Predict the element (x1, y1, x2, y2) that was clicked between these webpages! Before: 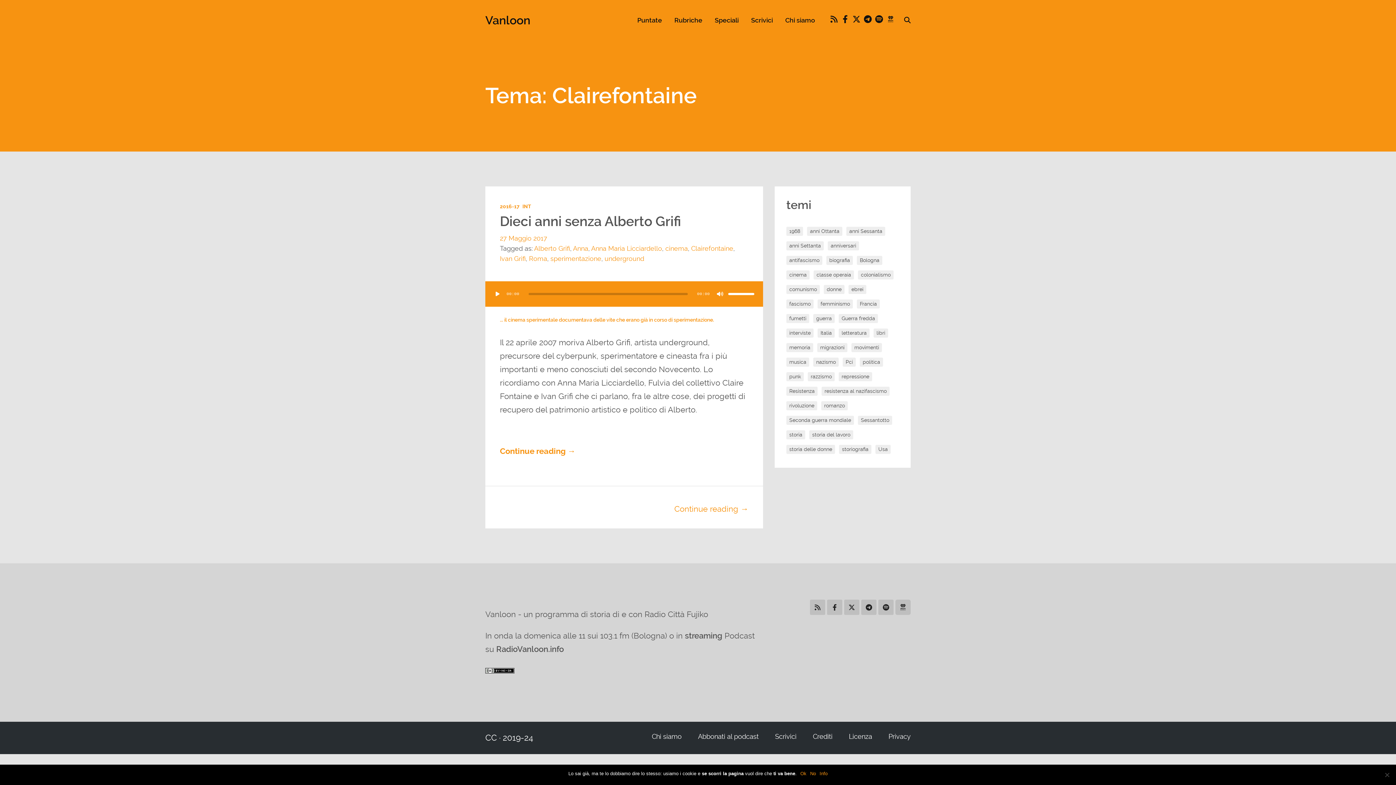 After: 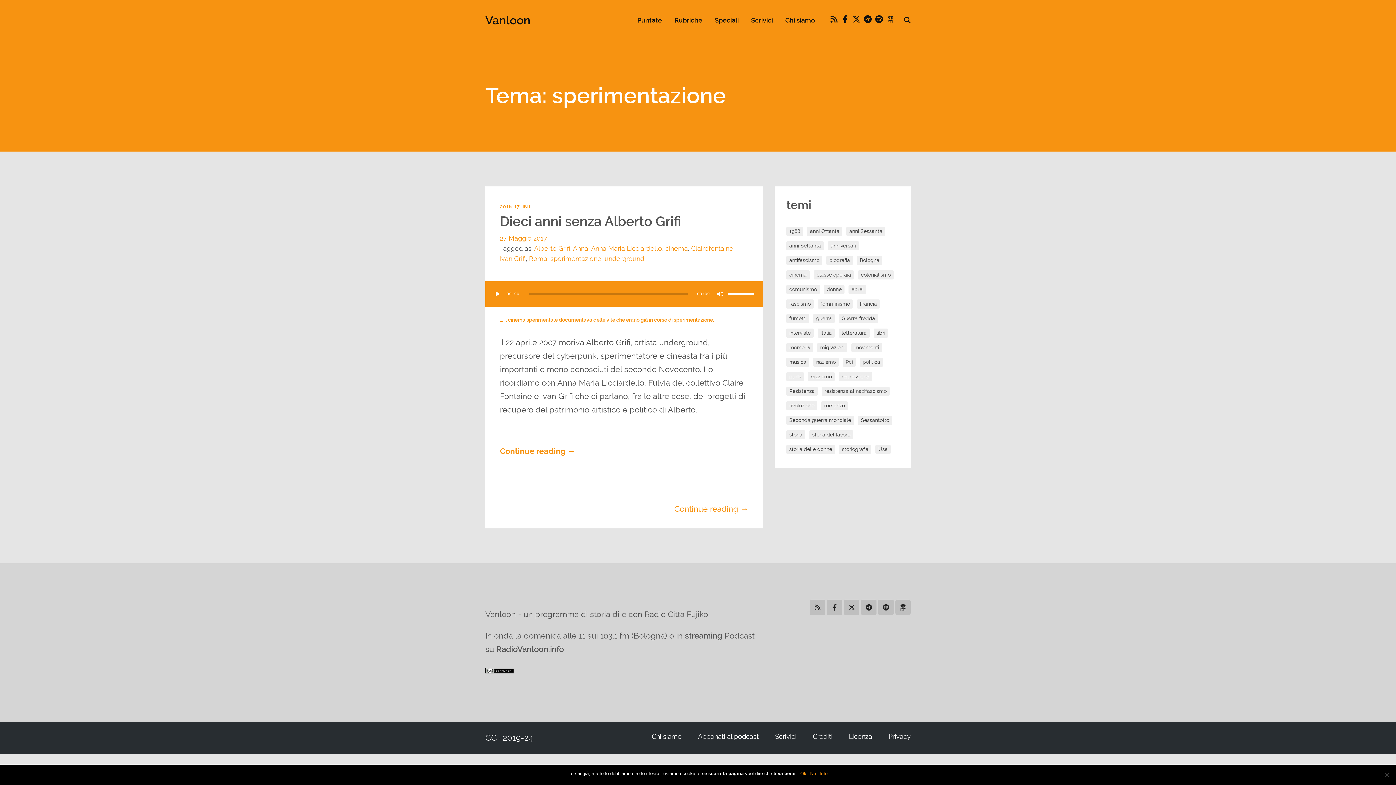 Action: bbox: (550, 254, 601, 262) label: sperimentazione